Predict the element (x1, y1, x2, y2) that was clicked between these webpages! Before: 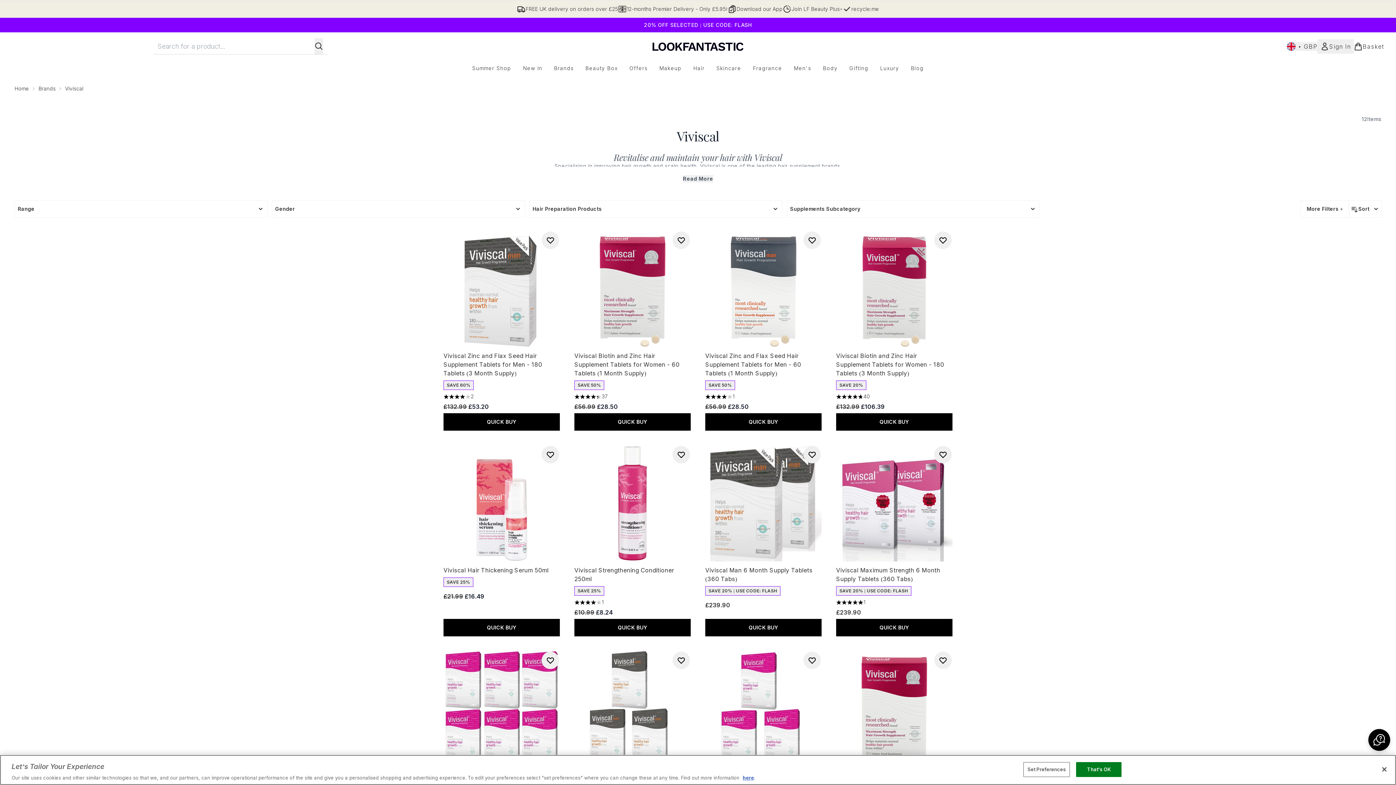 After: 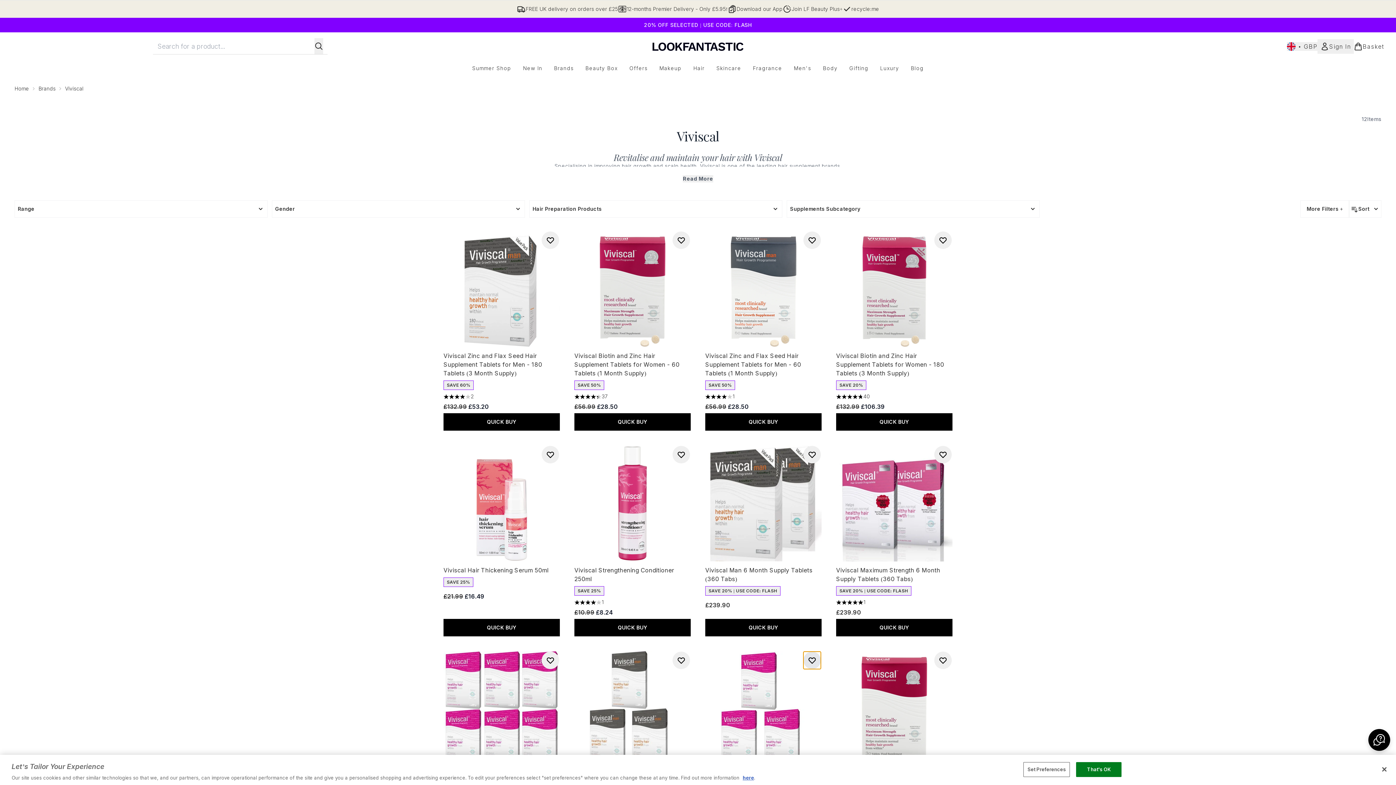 Action: label: Add Viviscal Max Hair Growth Supplement (3 x 60s) (3 months supply) to wishlist bbox: (803, 652, 821, 669)